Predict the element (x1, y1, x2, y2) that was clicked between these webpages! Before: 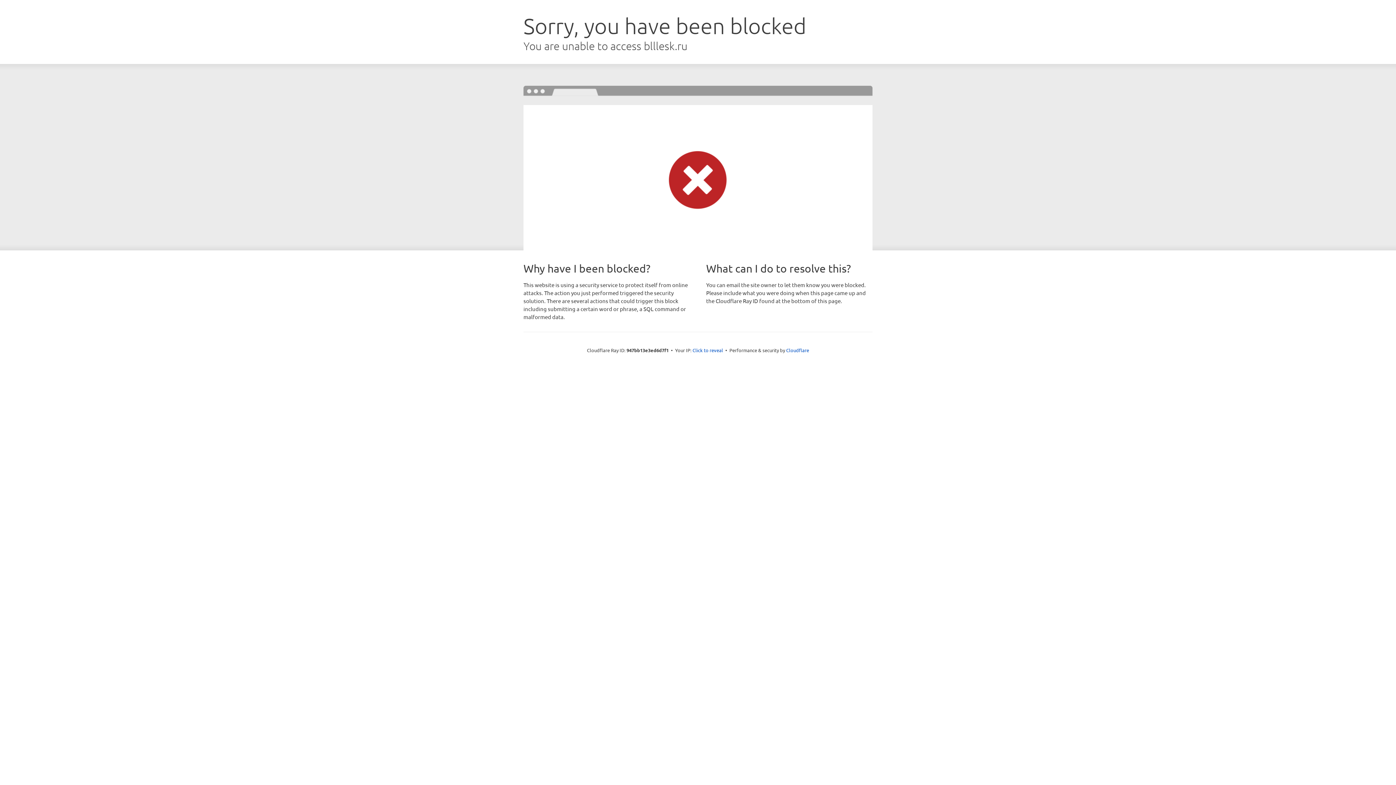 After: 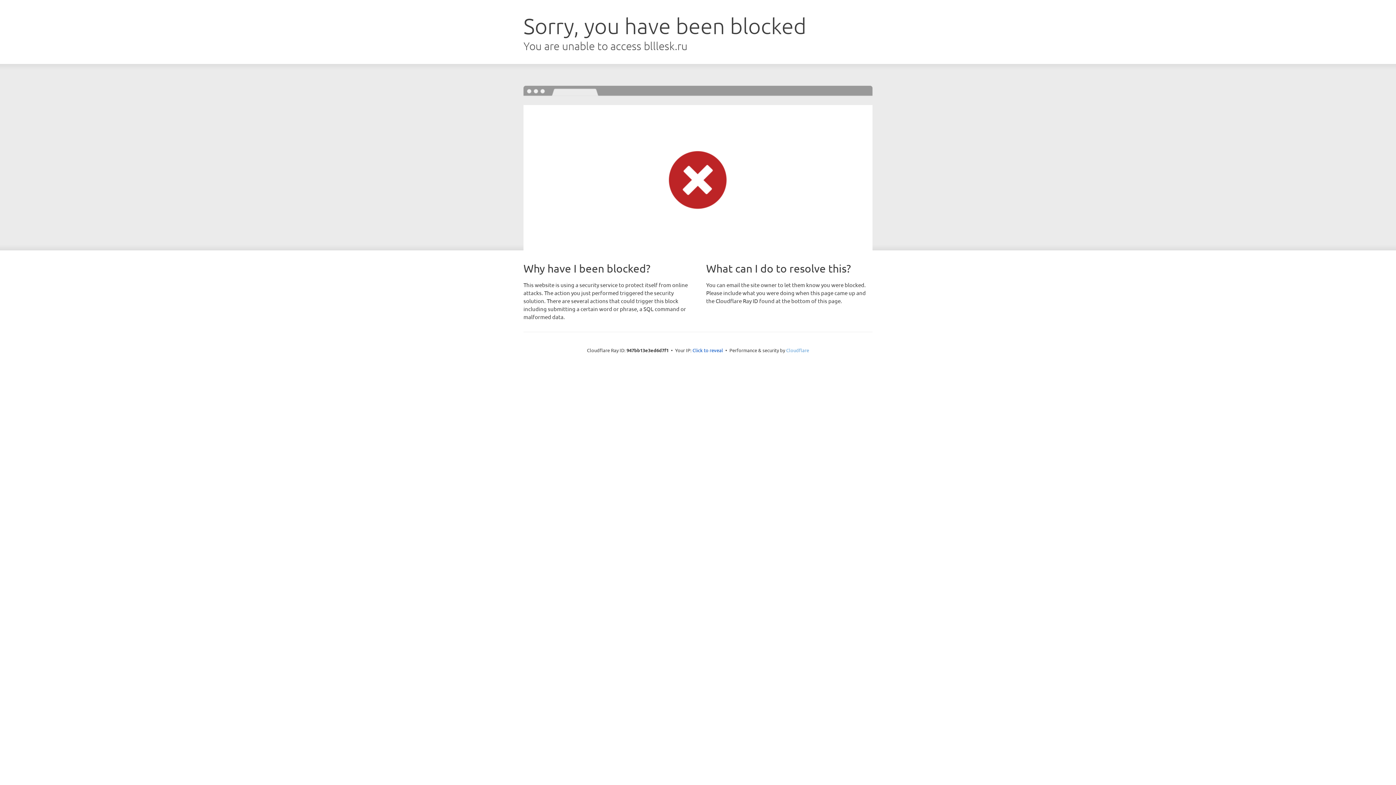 Action: label: Cloudflare bbox: (786, 347, 809, 353)